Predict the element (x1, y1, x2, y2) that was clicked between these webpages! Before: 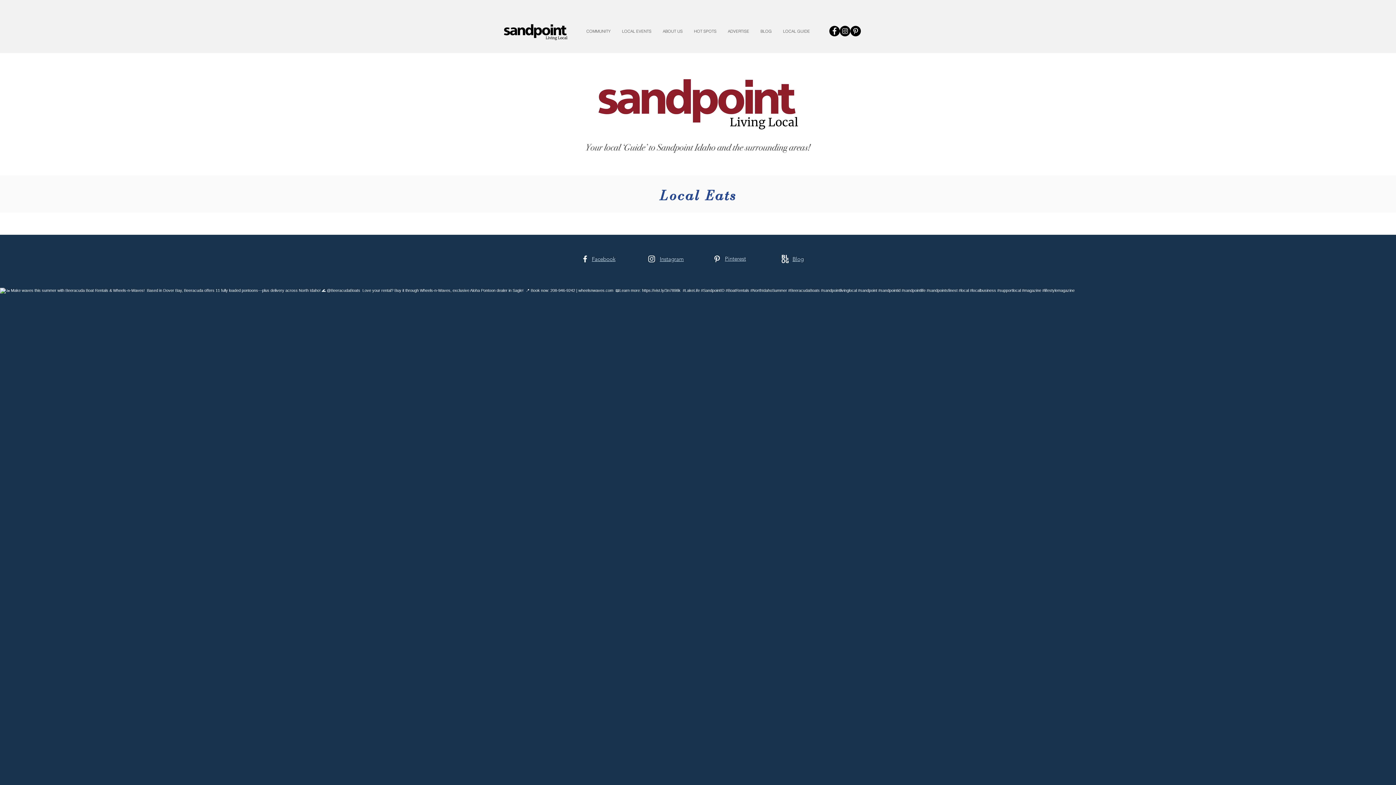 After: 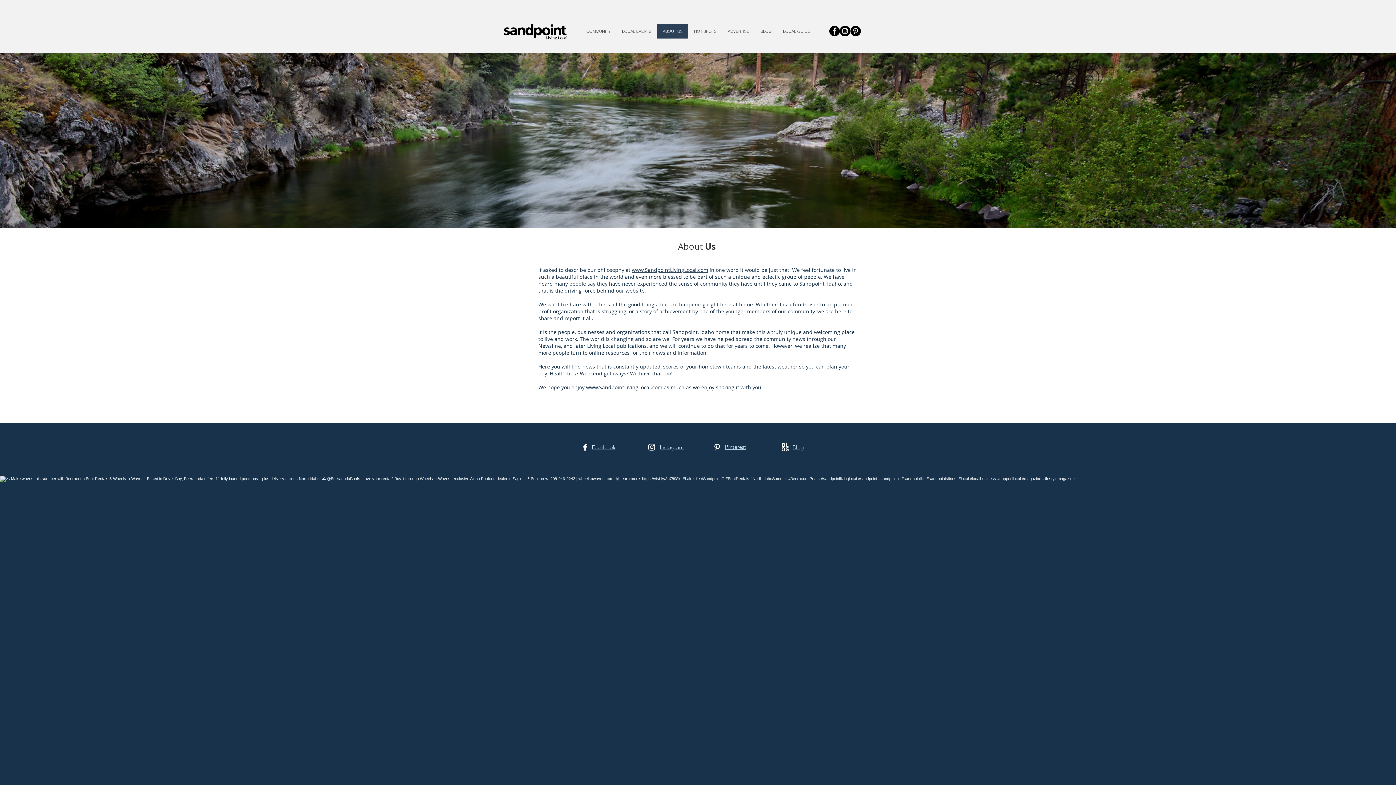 Action: bbox: (657, 24, 688, 38) label: ABOUT US